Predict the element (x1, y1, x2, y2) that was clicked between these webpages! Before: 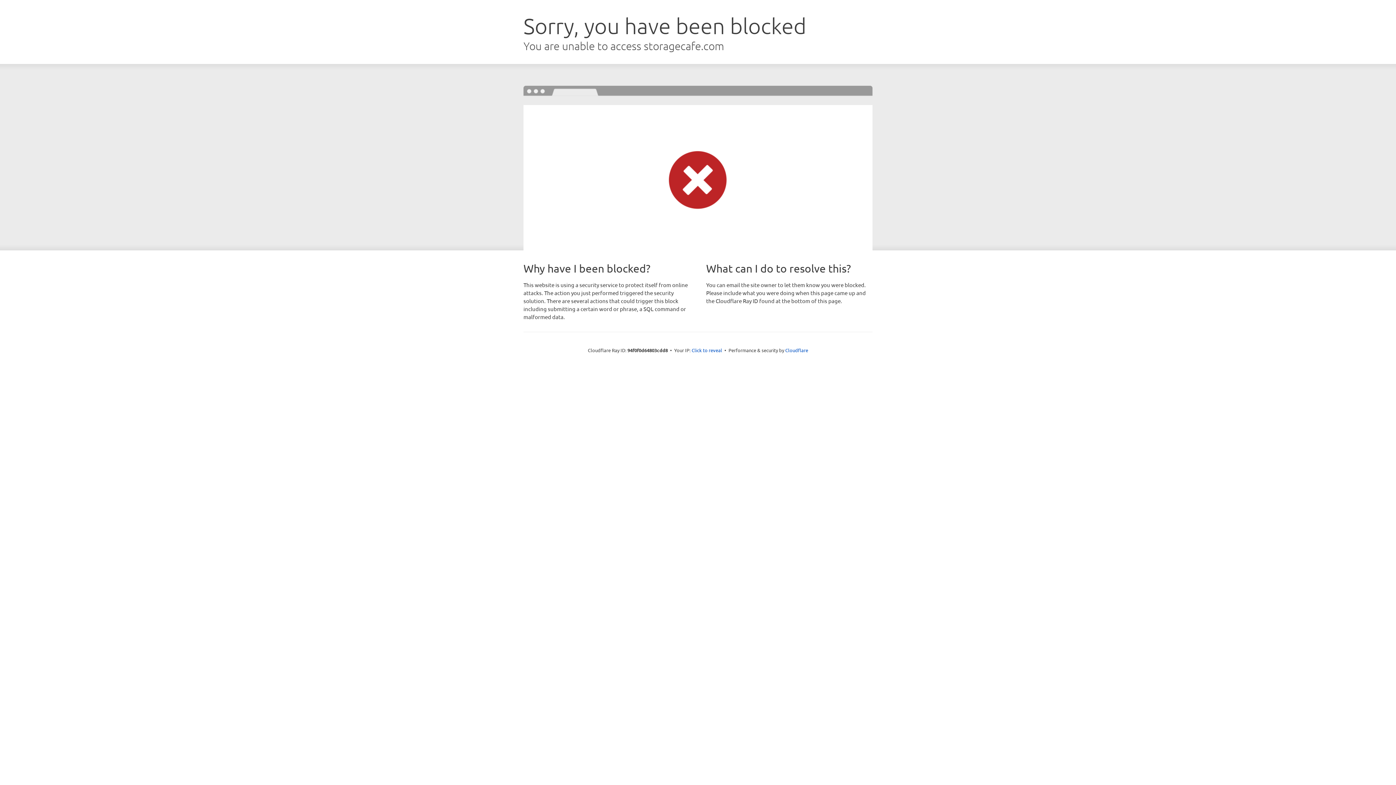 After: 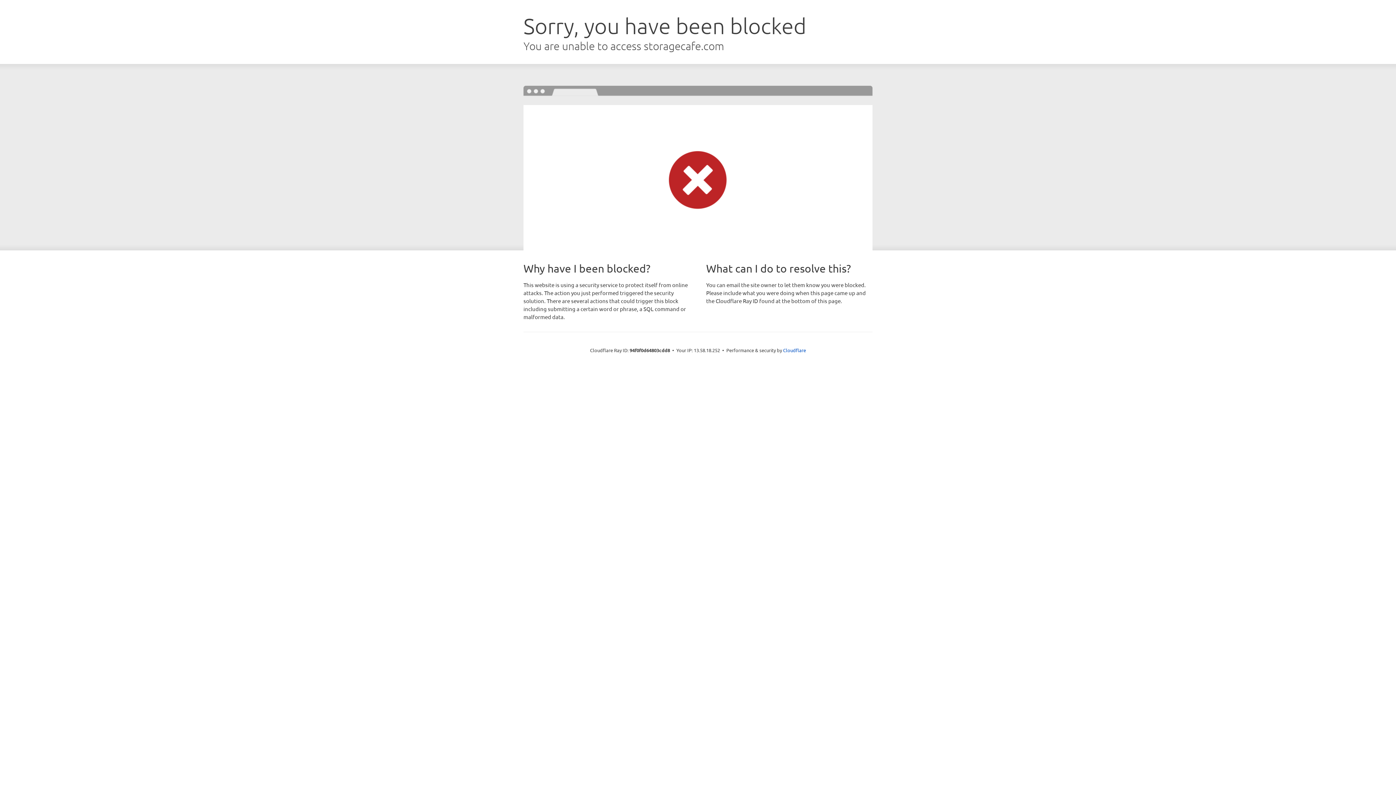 Action: label: Click to reveal bbox: (691, 346, 722, 353)